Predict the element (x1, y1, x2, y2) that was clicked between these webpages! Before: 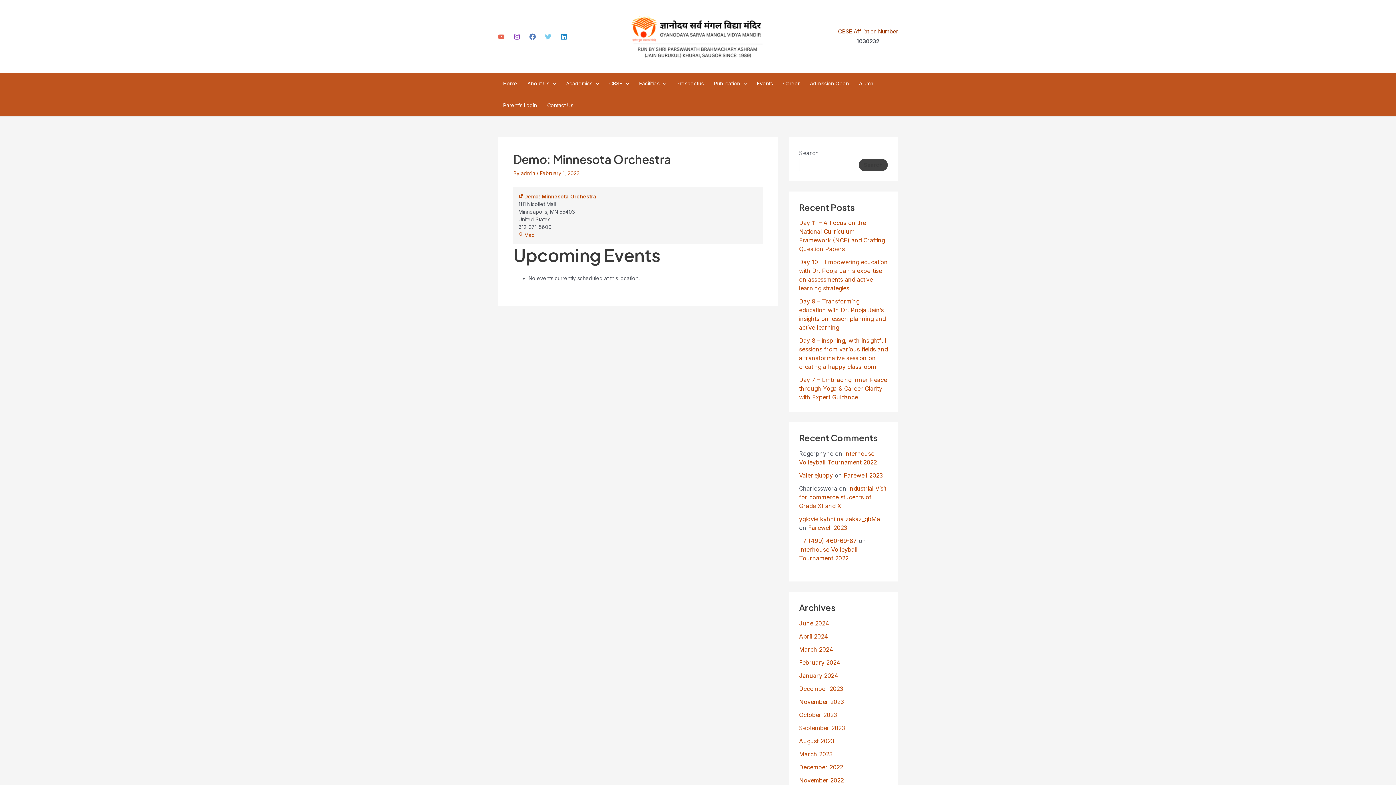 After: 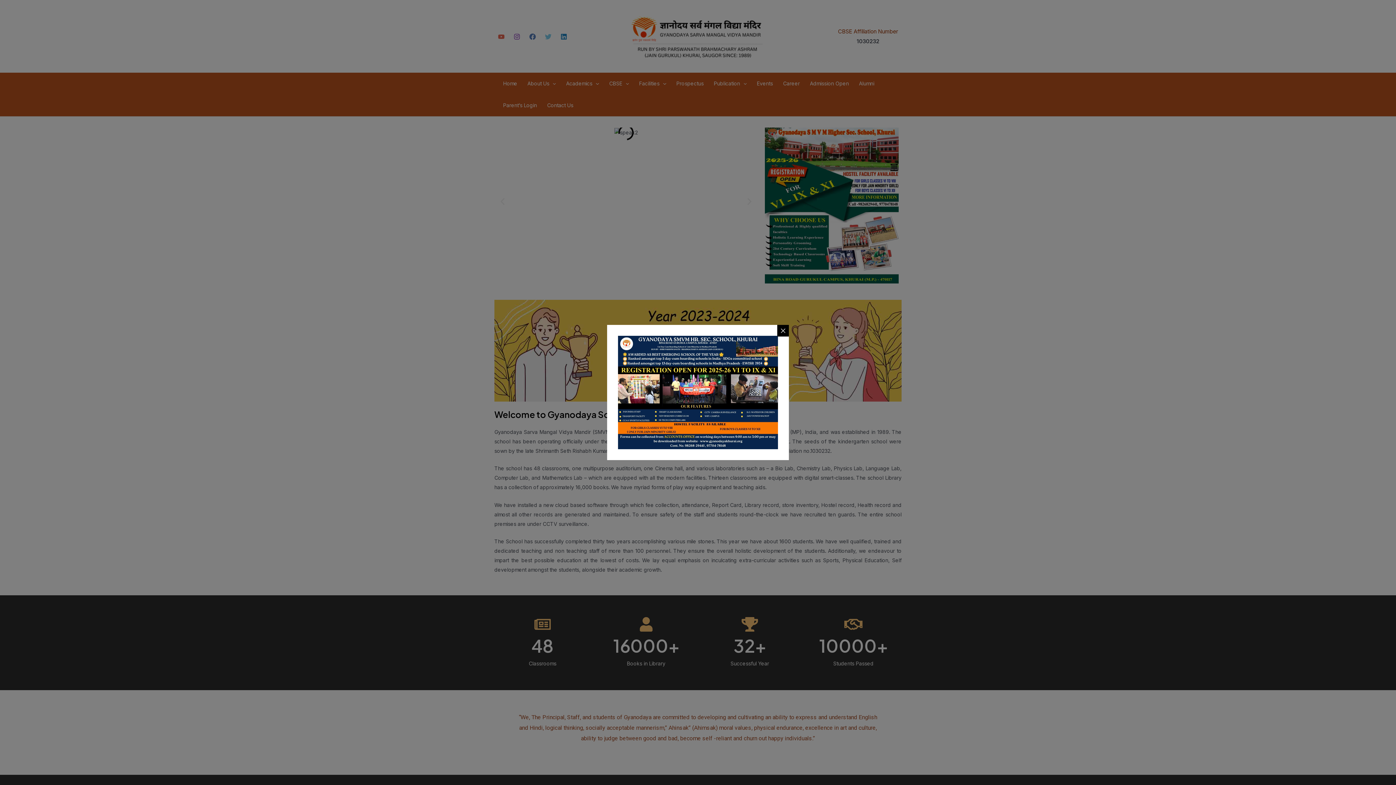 Action: label: Home bbox: (498, 72, 522, 94)